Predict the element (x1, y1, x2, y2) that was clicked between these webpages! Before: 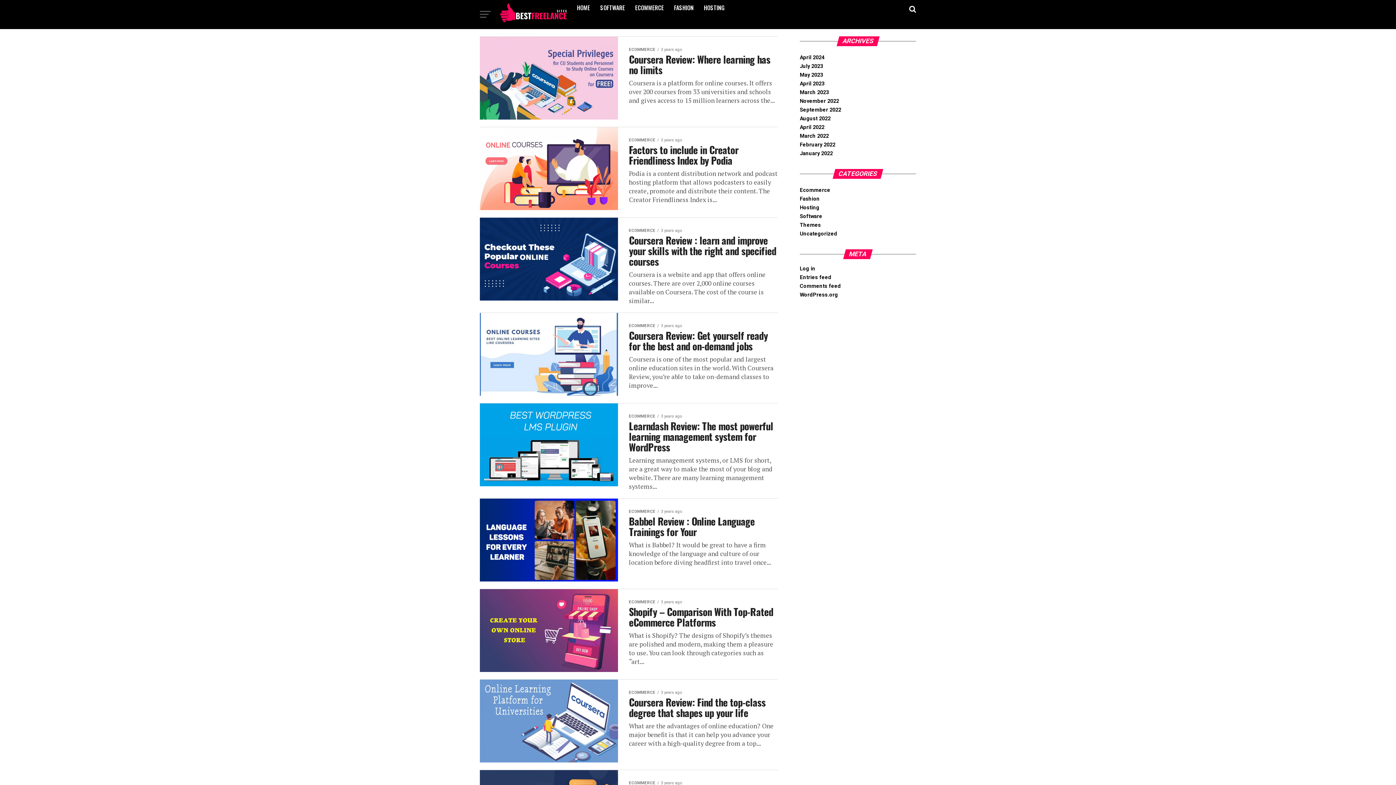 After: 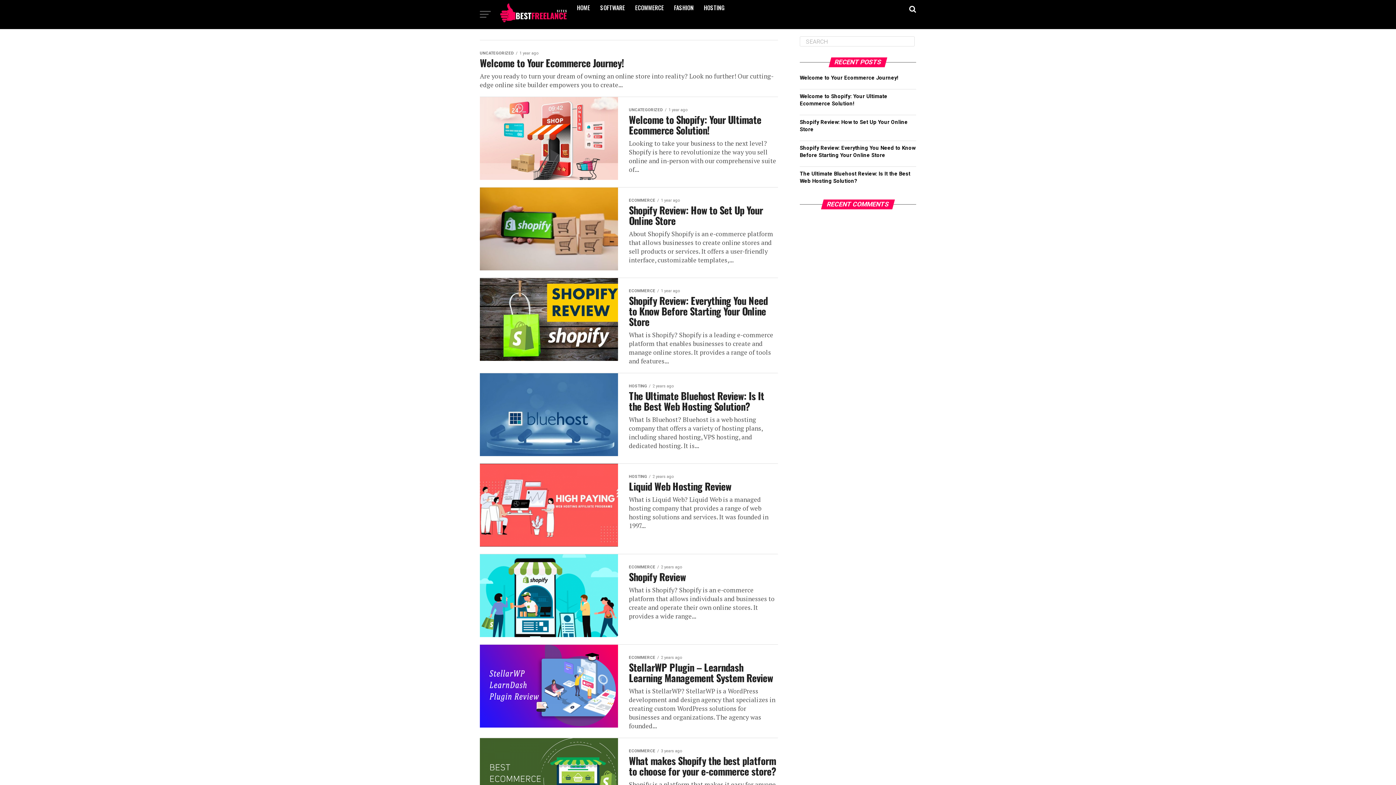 Action: bbox: (498, 19, 570, 26)